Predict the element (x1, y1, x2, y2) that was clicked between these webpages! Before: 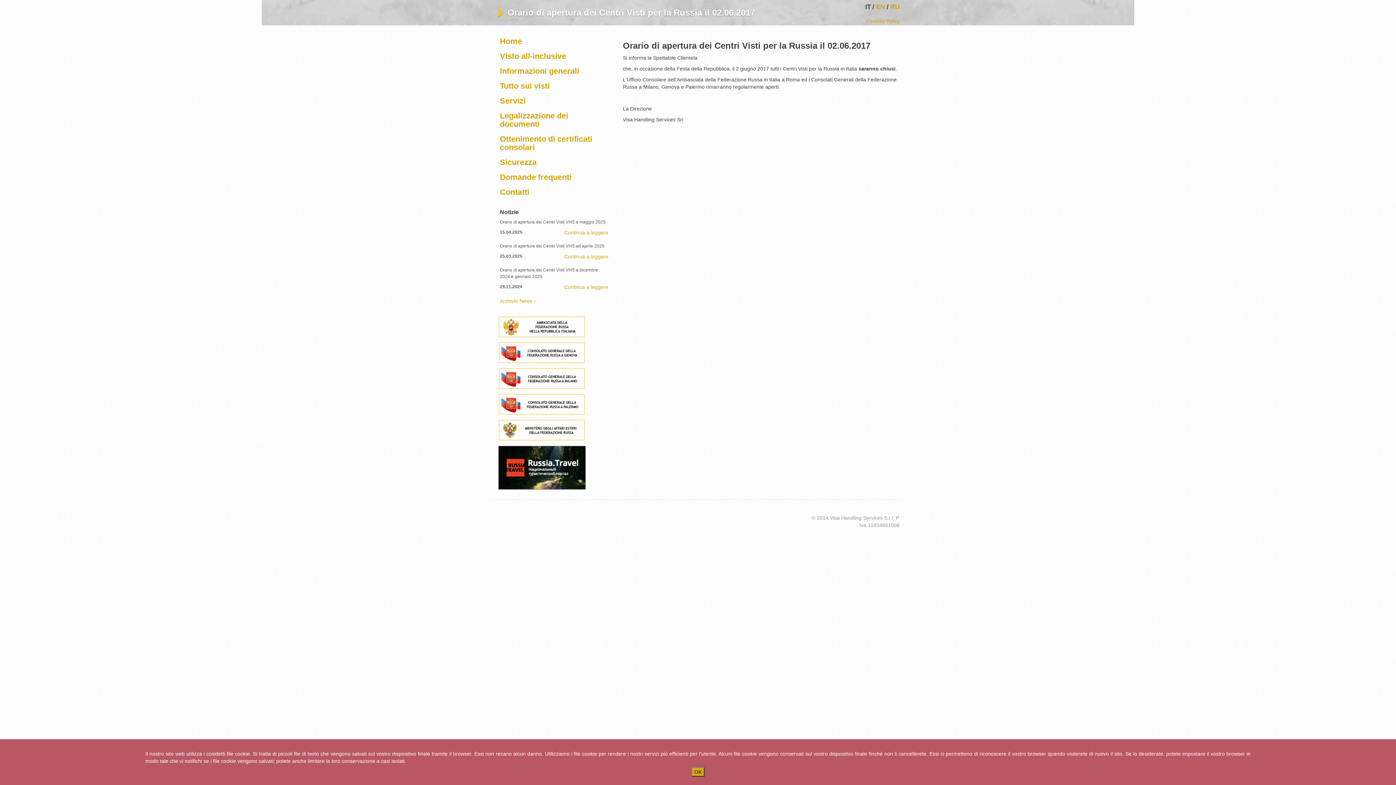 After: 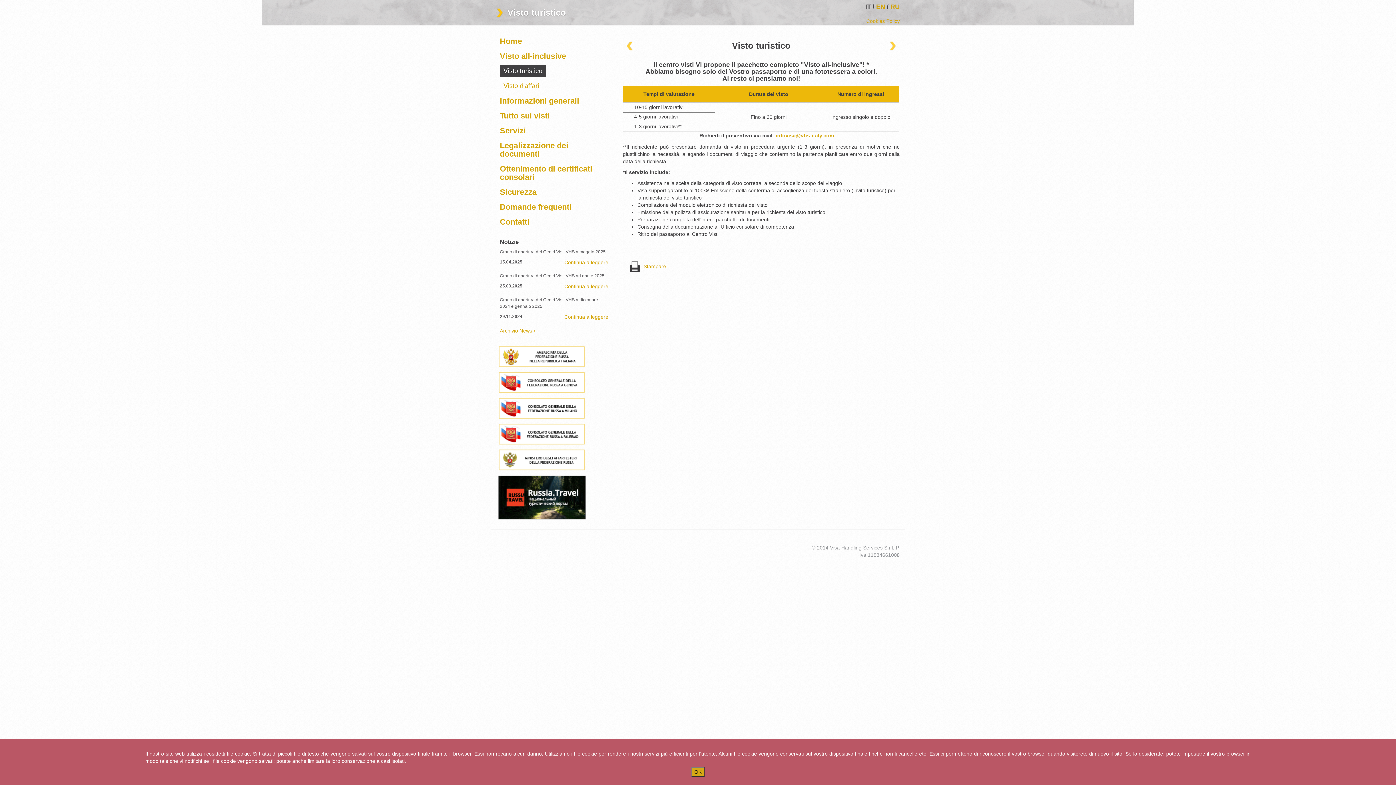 Action: label: Visto all-inclusive bbox: (496, 50, 569, 62)